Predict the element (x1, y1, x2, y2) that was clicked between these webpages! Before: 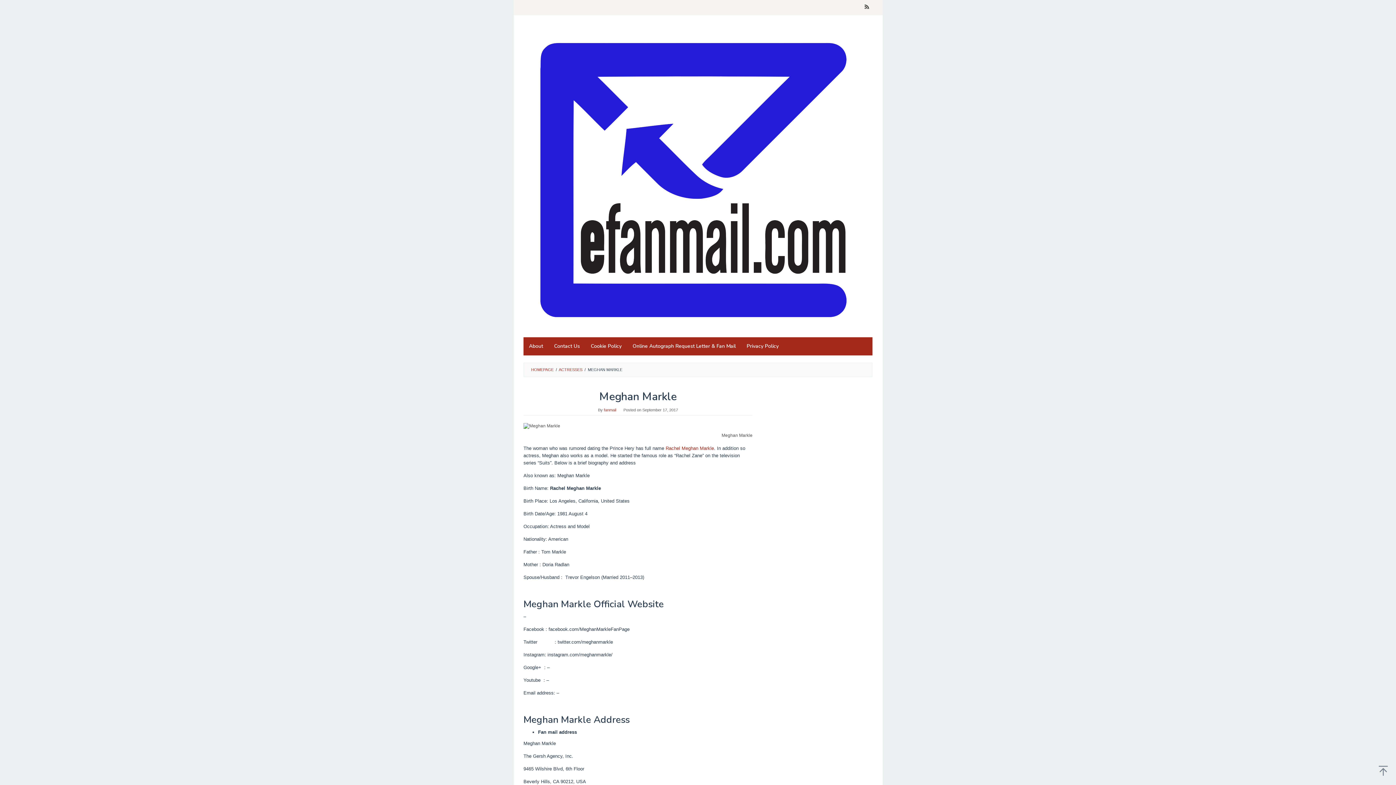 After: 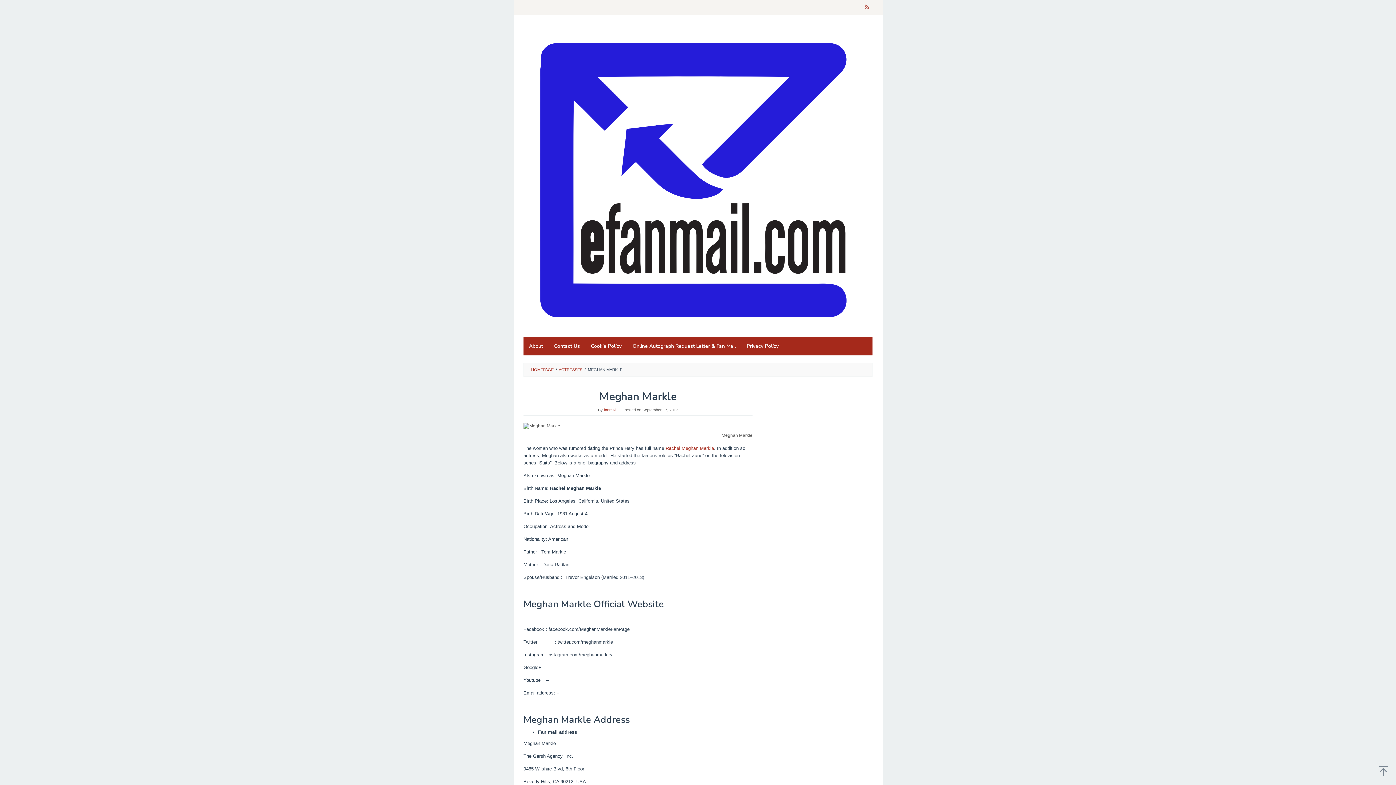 Action: bbox: (861, 0, 872, 15)